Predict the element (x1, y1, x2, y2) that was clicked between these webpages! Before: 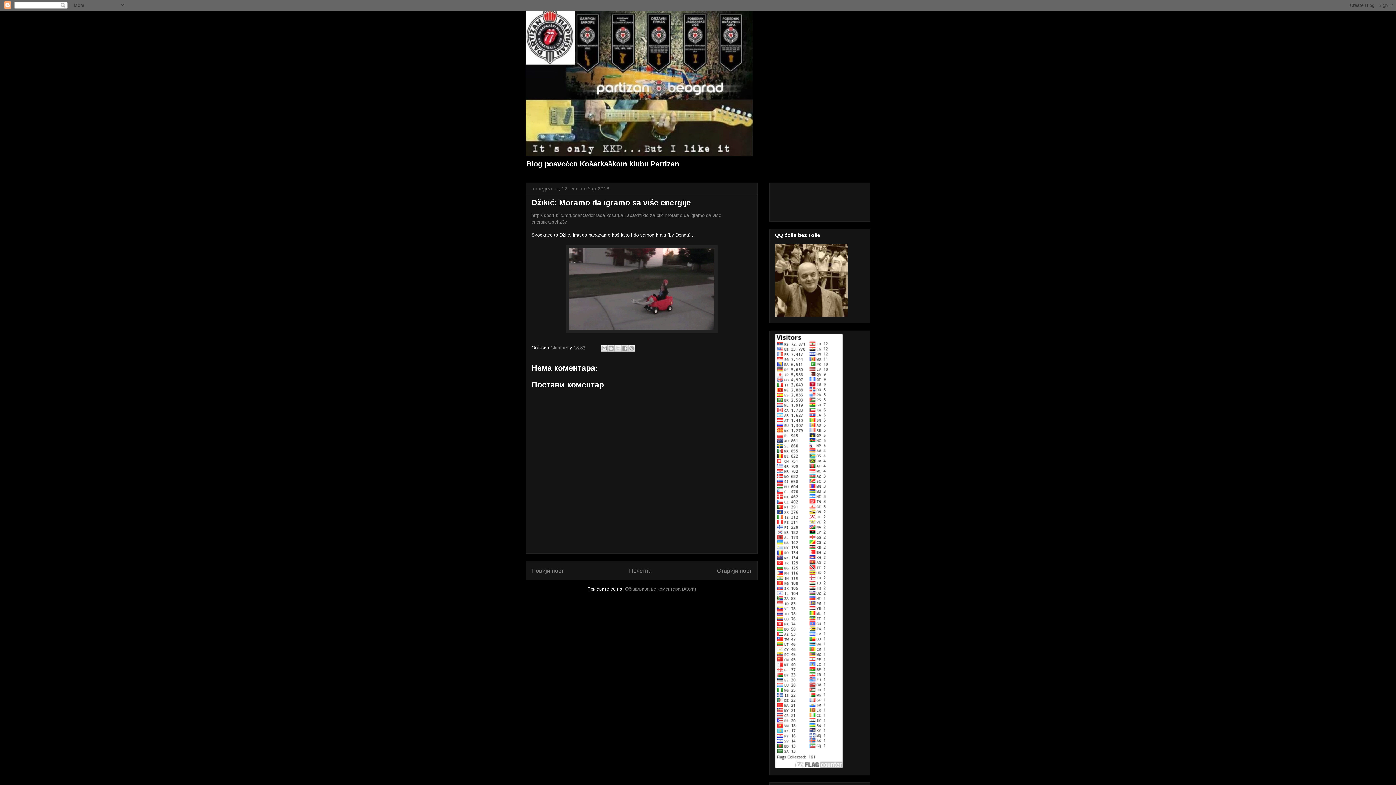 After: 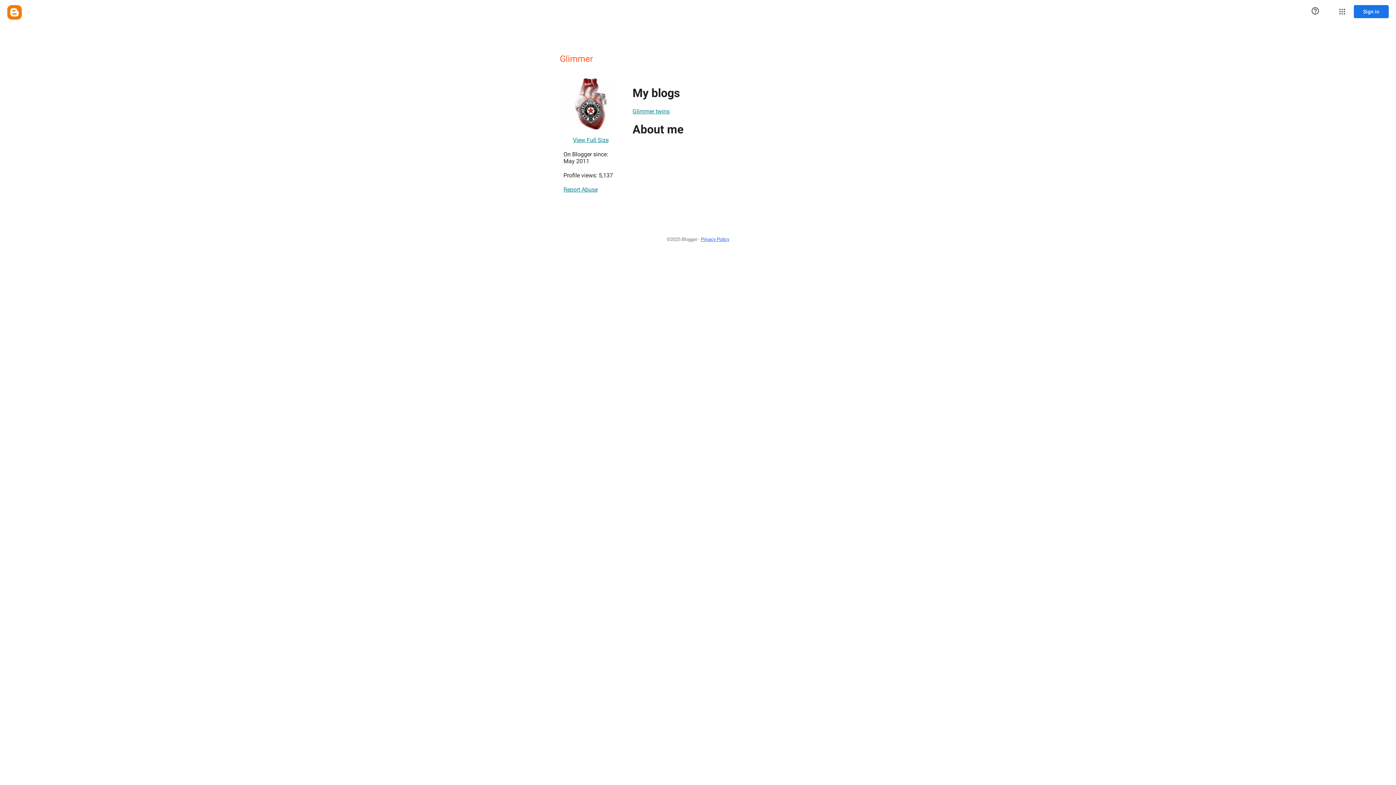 Action: label: Glimmer  bbox: (550, 345, 569, 350)